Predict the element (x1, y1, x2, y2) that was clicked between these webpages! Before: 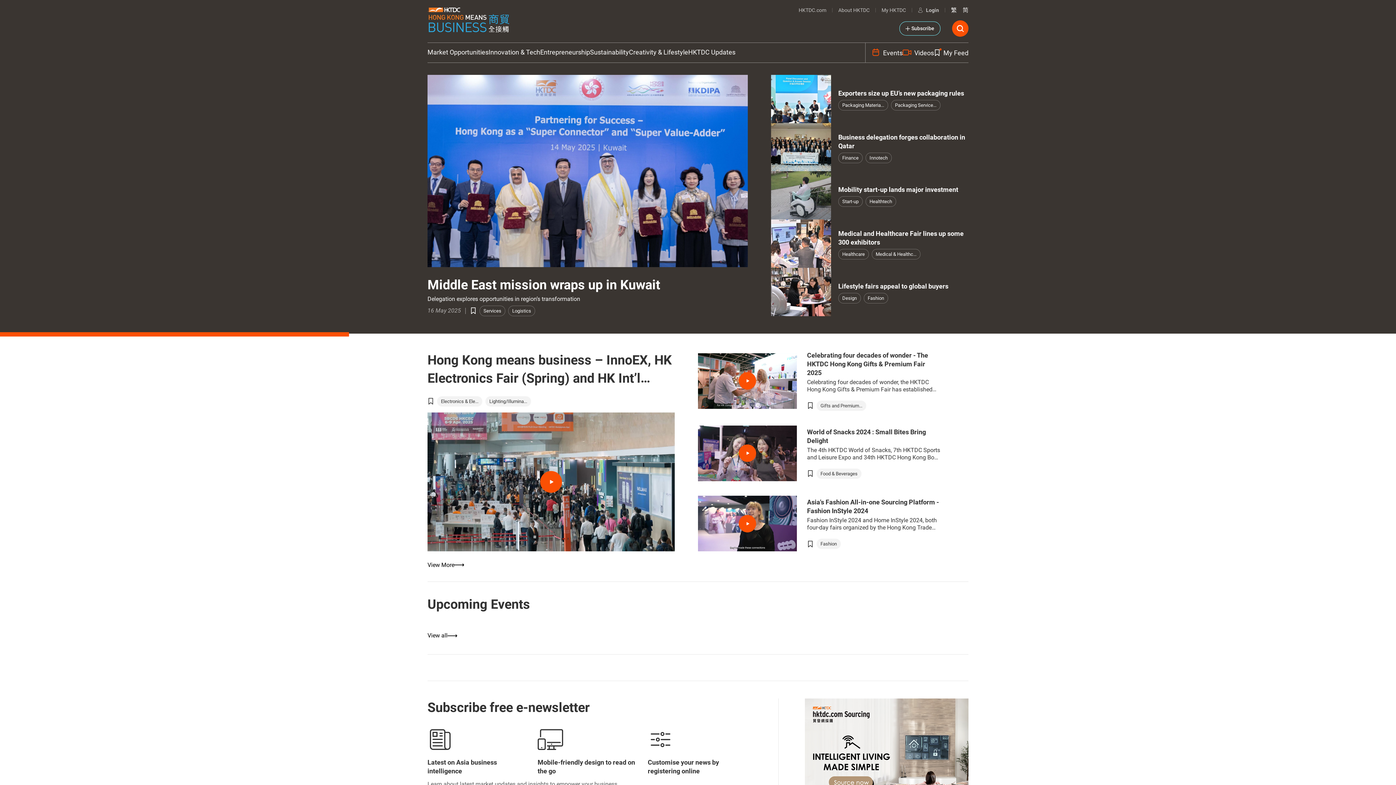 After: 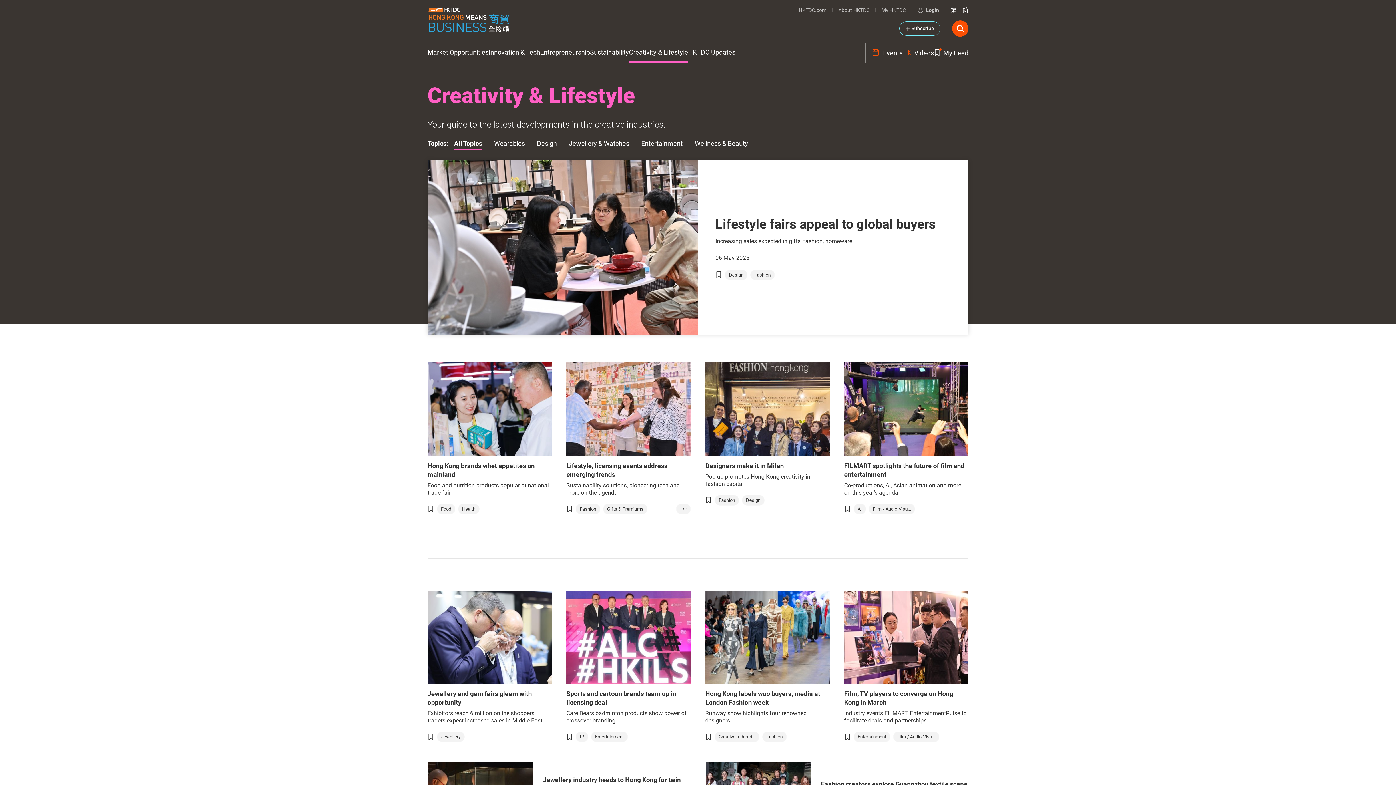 Action: bbox: (629, 42, 688, 62) label: Creativity & Lifestyle